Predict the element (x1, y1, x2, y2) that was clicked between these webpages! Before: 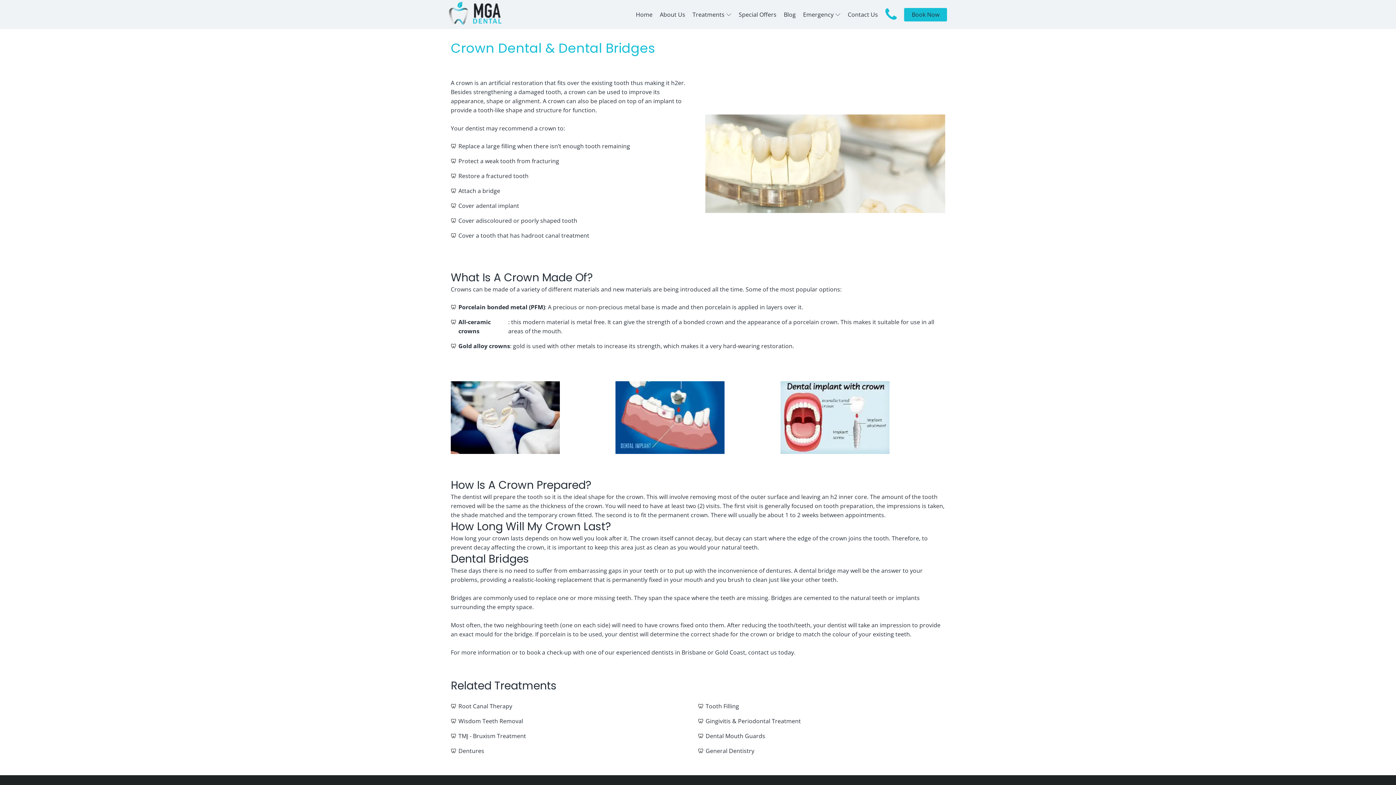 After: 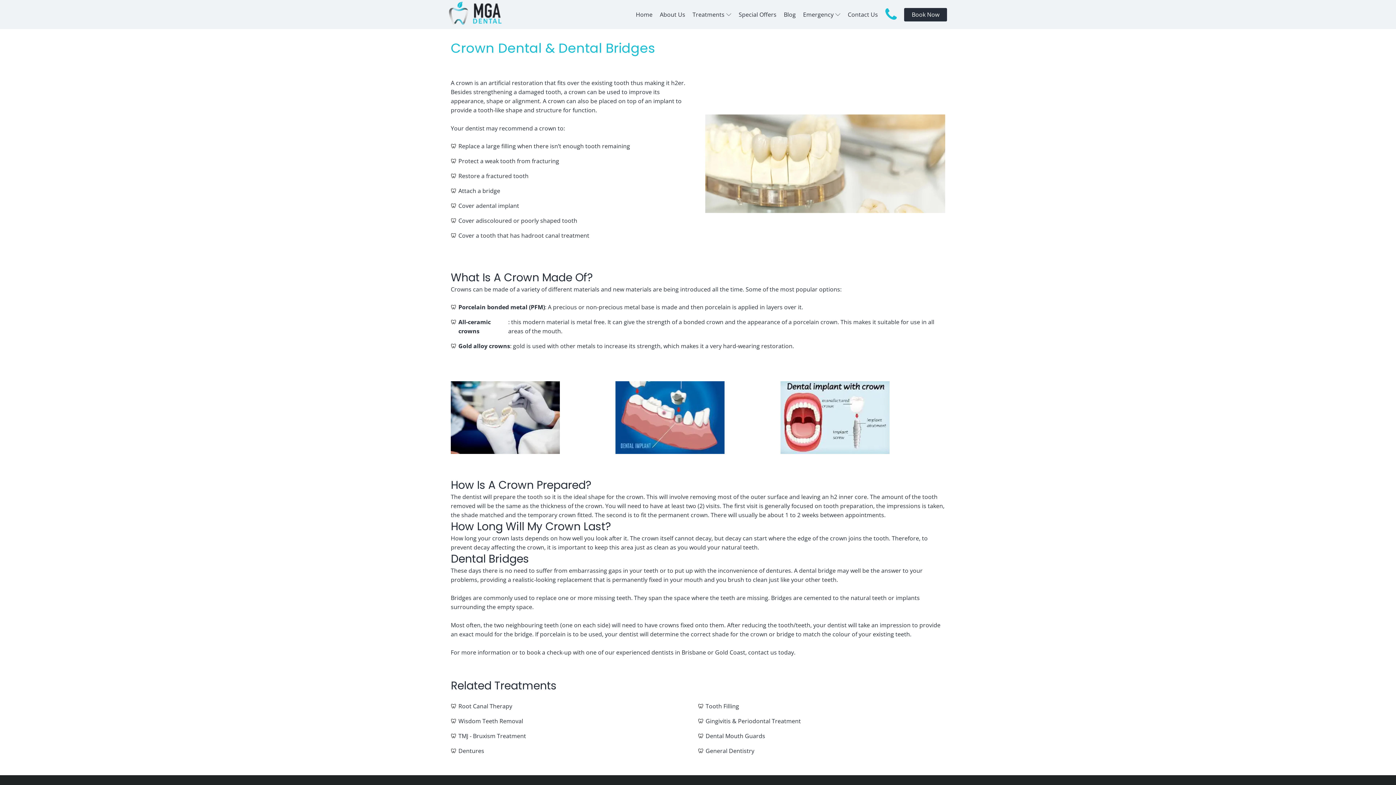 Action: label: Book Now bbox: (904, 7, 947, 21)